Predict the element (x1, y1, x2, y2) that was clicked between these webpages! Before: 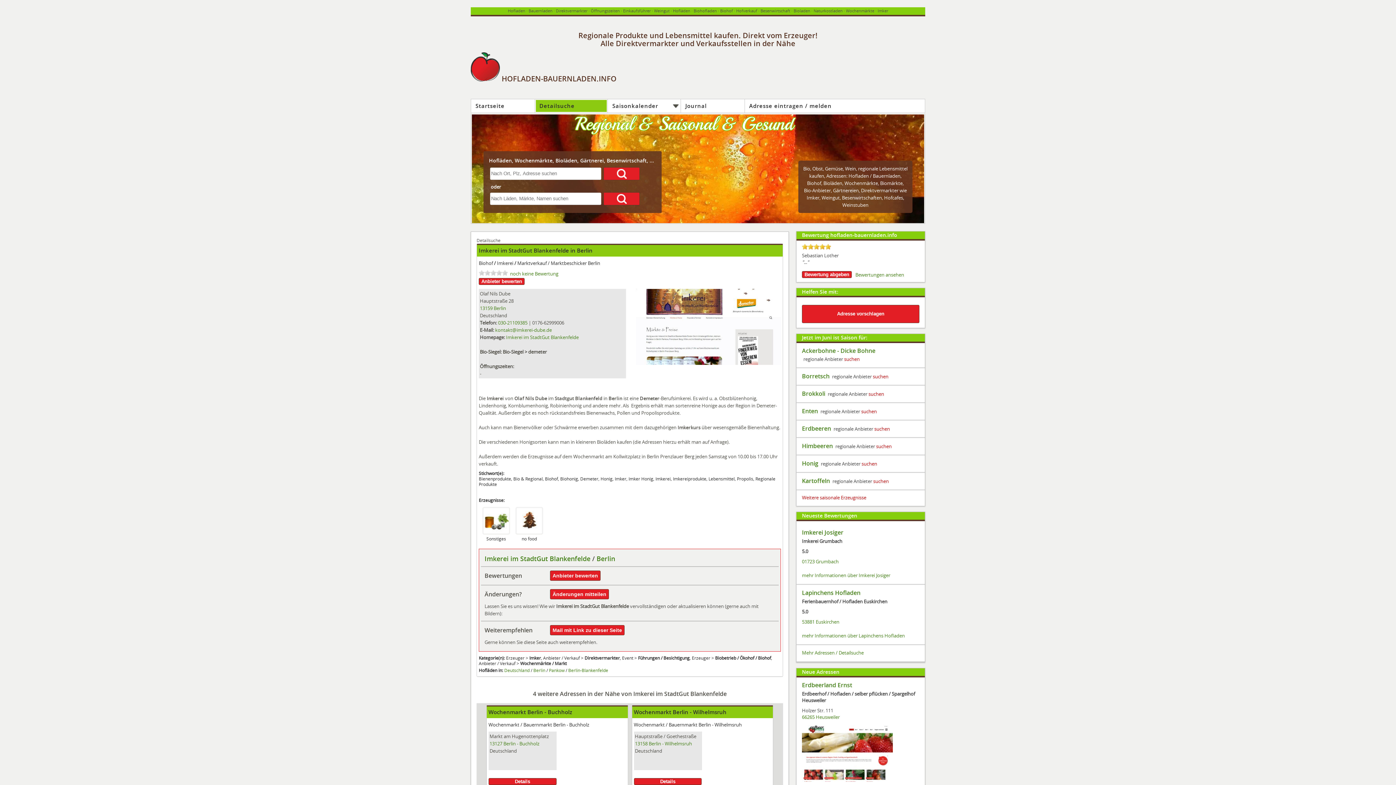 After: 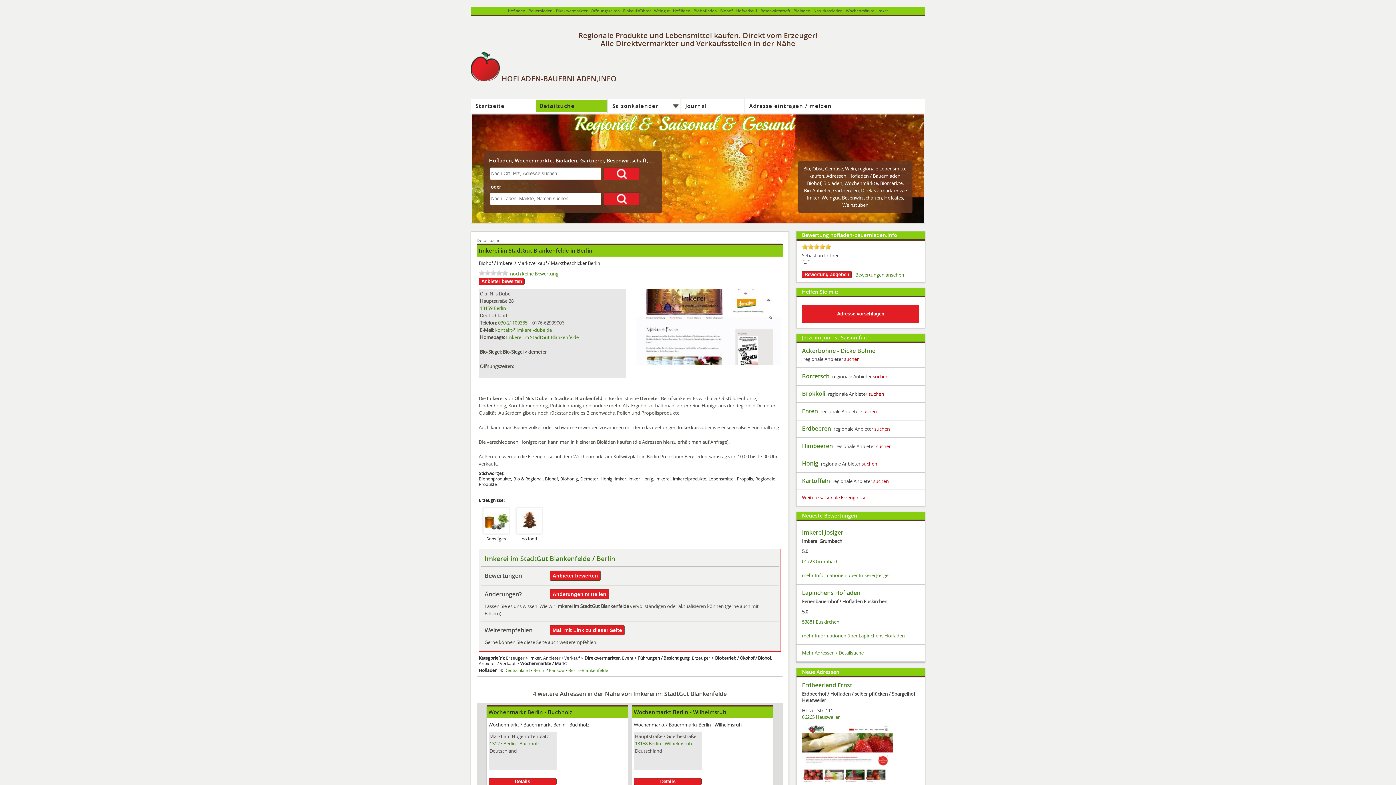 Action: bbox: (478, 246, 570, 254) label: Imkerei im StadtGut Blankenfelde 